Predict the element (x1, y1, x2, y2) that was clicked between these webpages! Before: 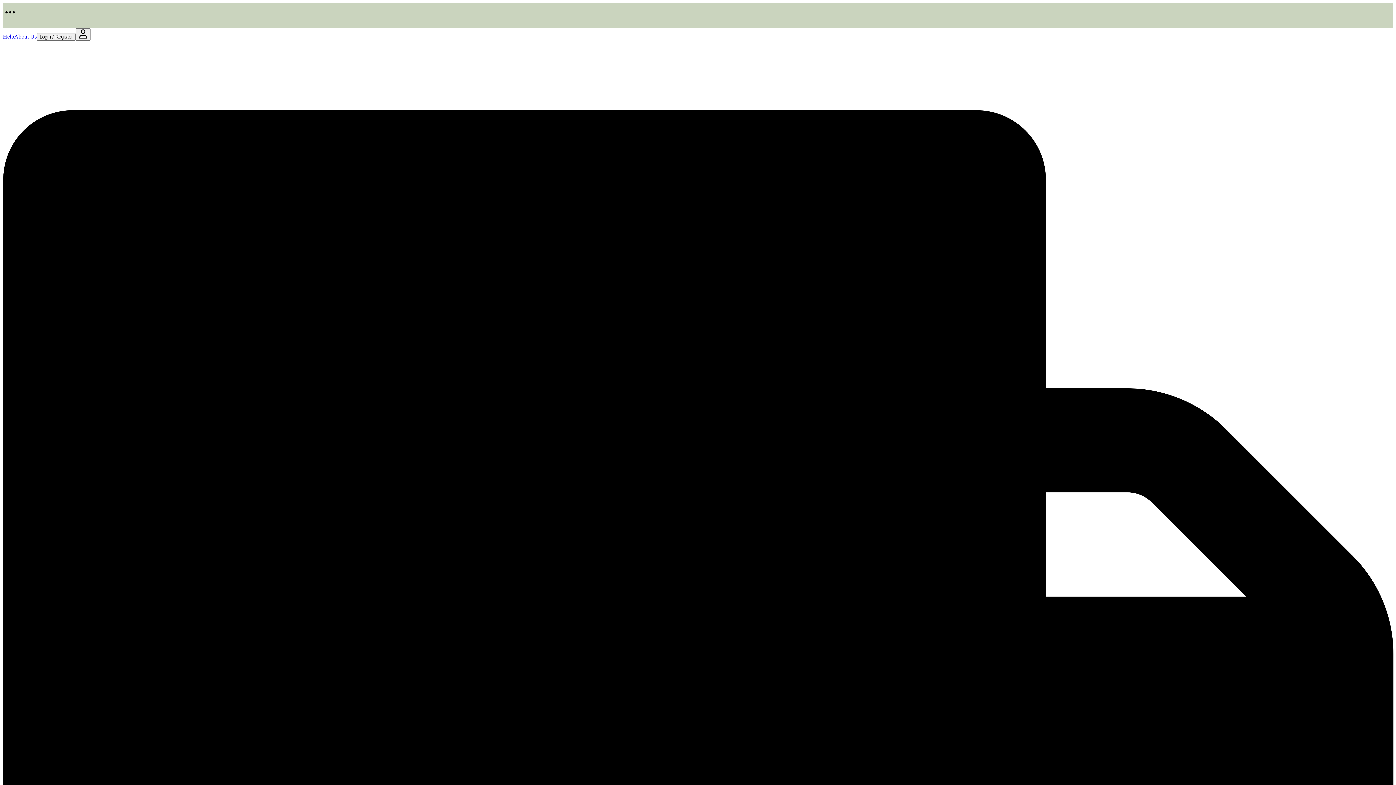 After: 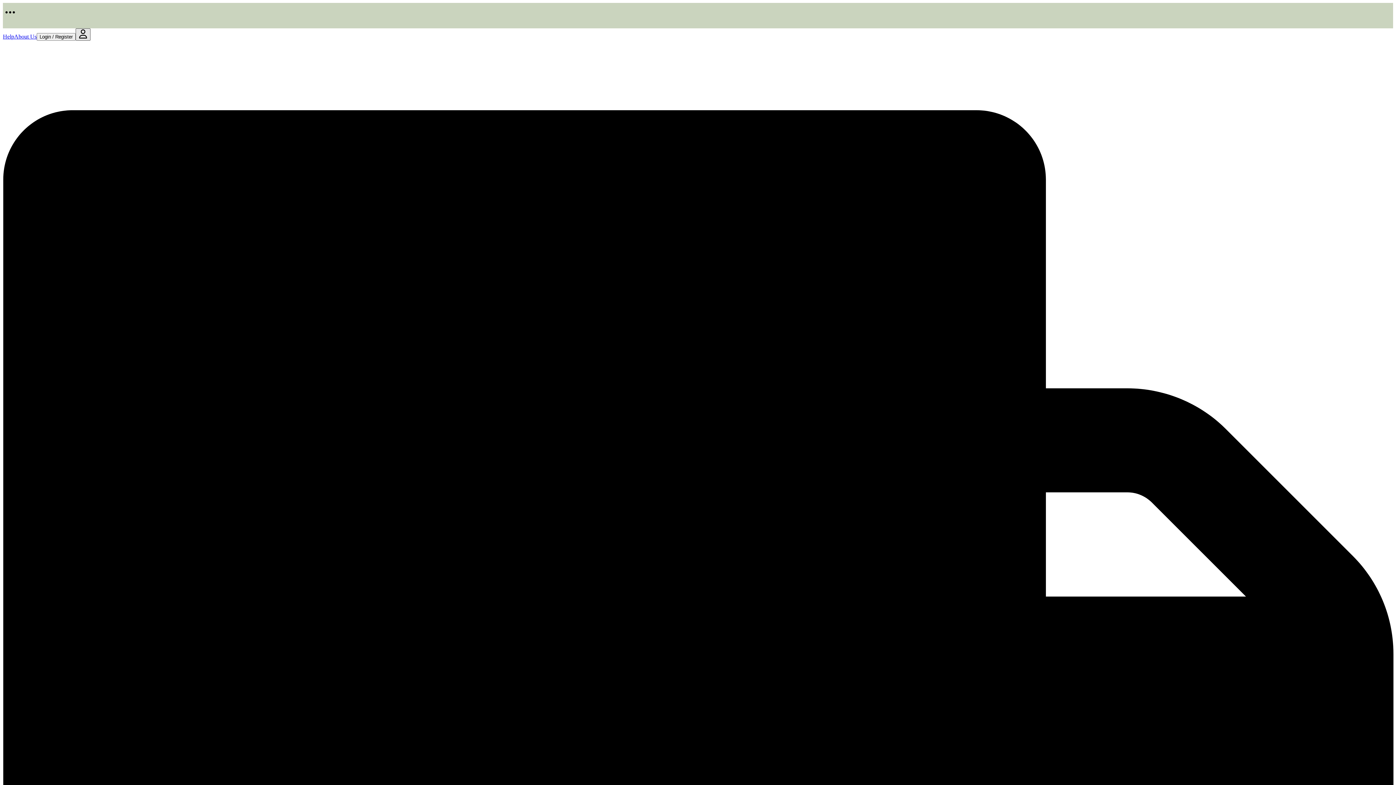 Action: bbox: (75, 28, 90, 40)